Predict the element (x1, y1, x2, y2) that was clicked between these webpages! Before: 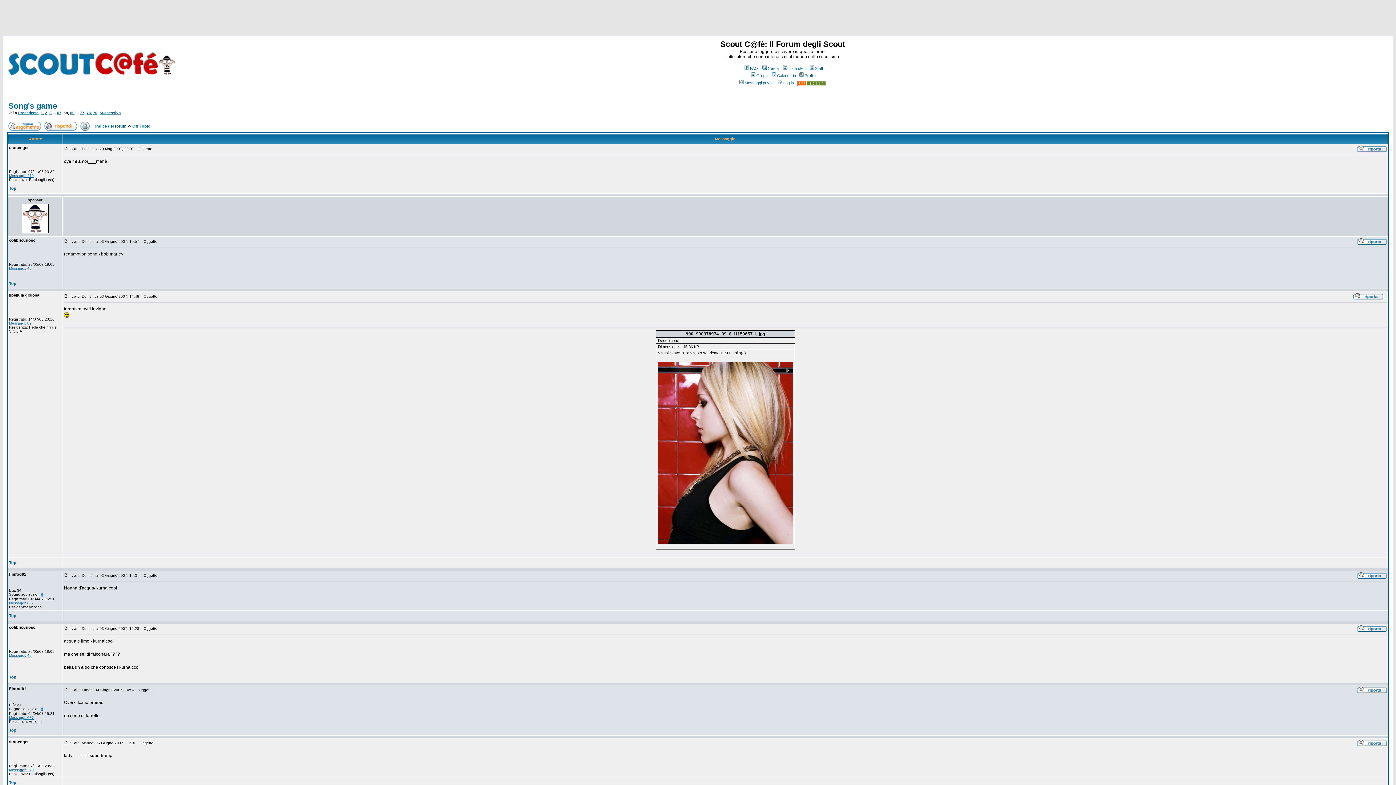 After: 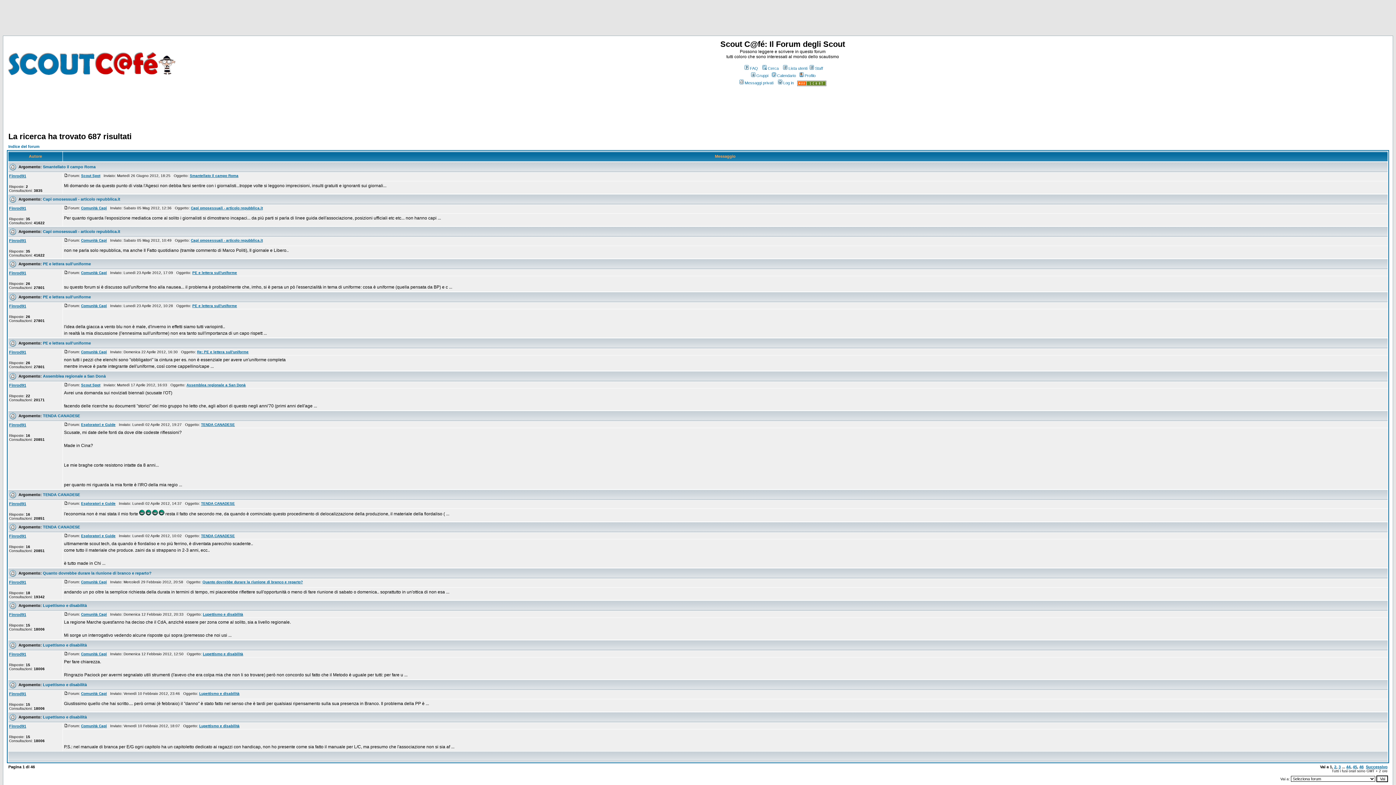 Action: bbox: (9, 716, 33, 720) label: Messaggi: 687